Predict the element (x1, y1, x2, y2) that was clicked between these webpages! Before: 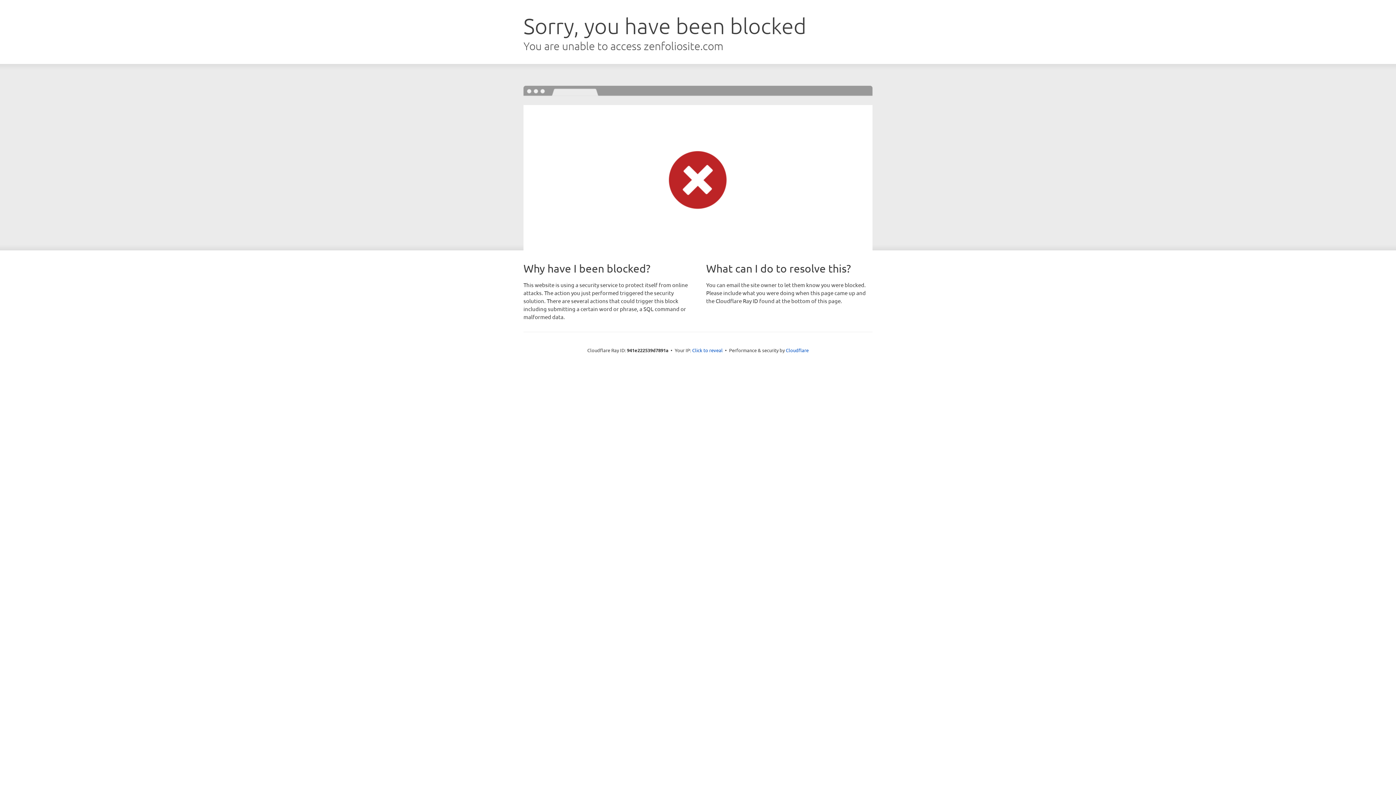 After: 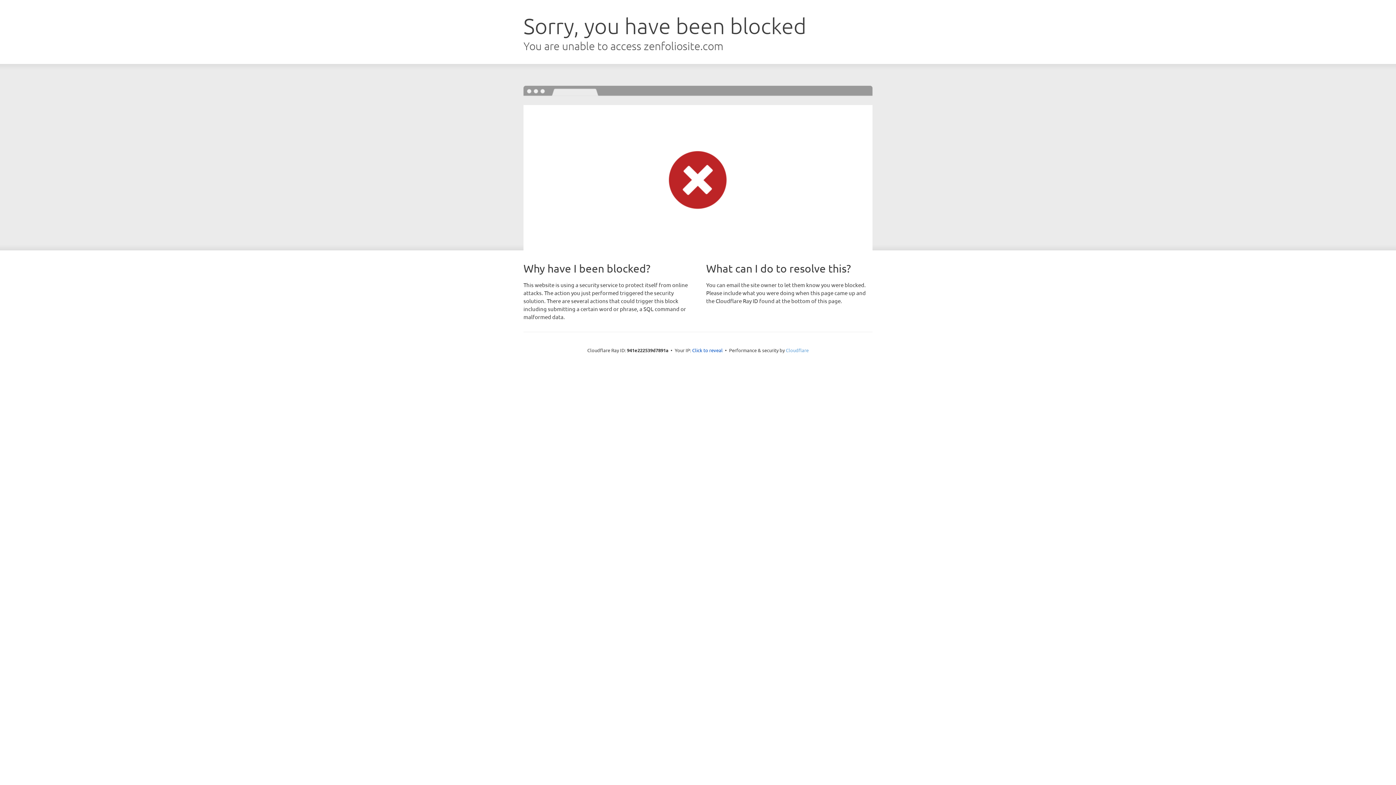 Action: bbox: (786, 347, 808, 353) label: Cloudflare